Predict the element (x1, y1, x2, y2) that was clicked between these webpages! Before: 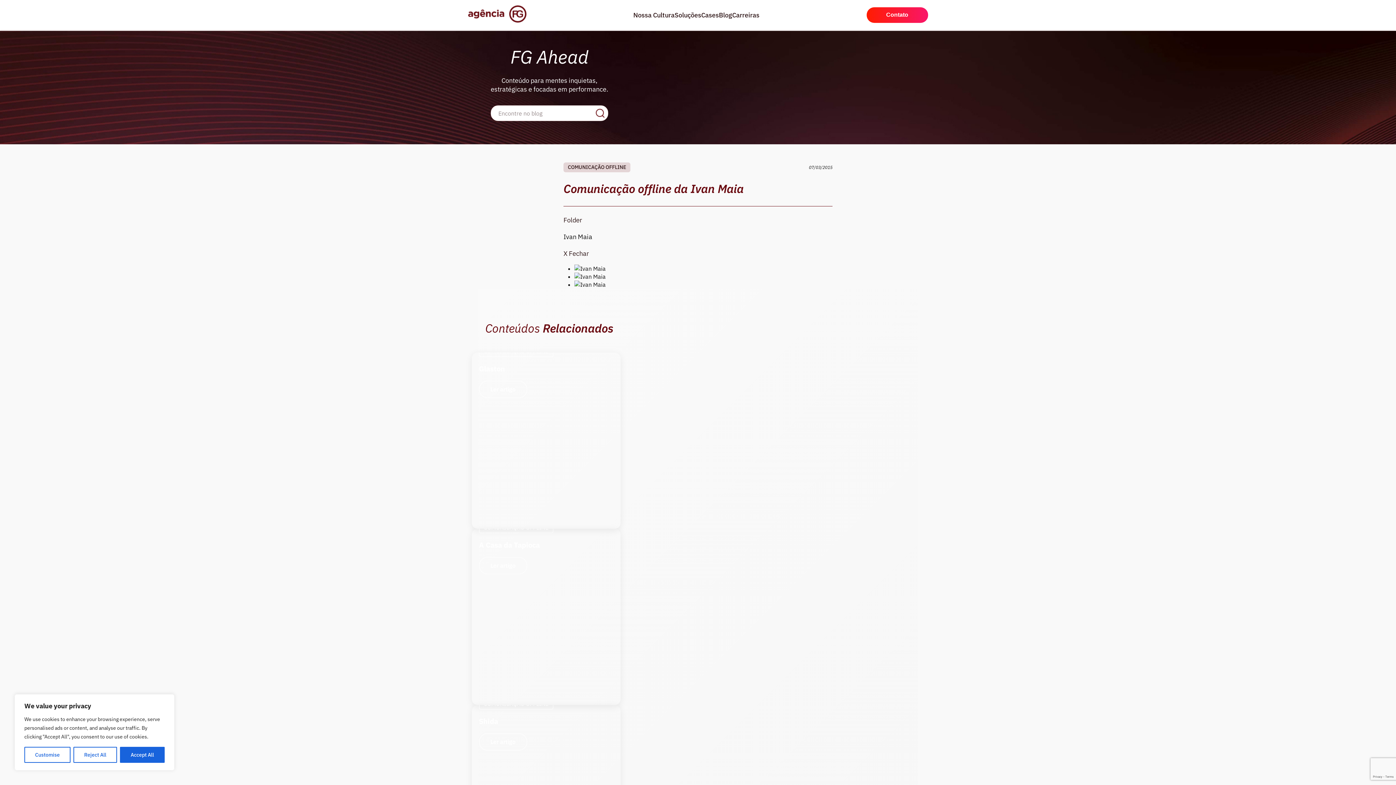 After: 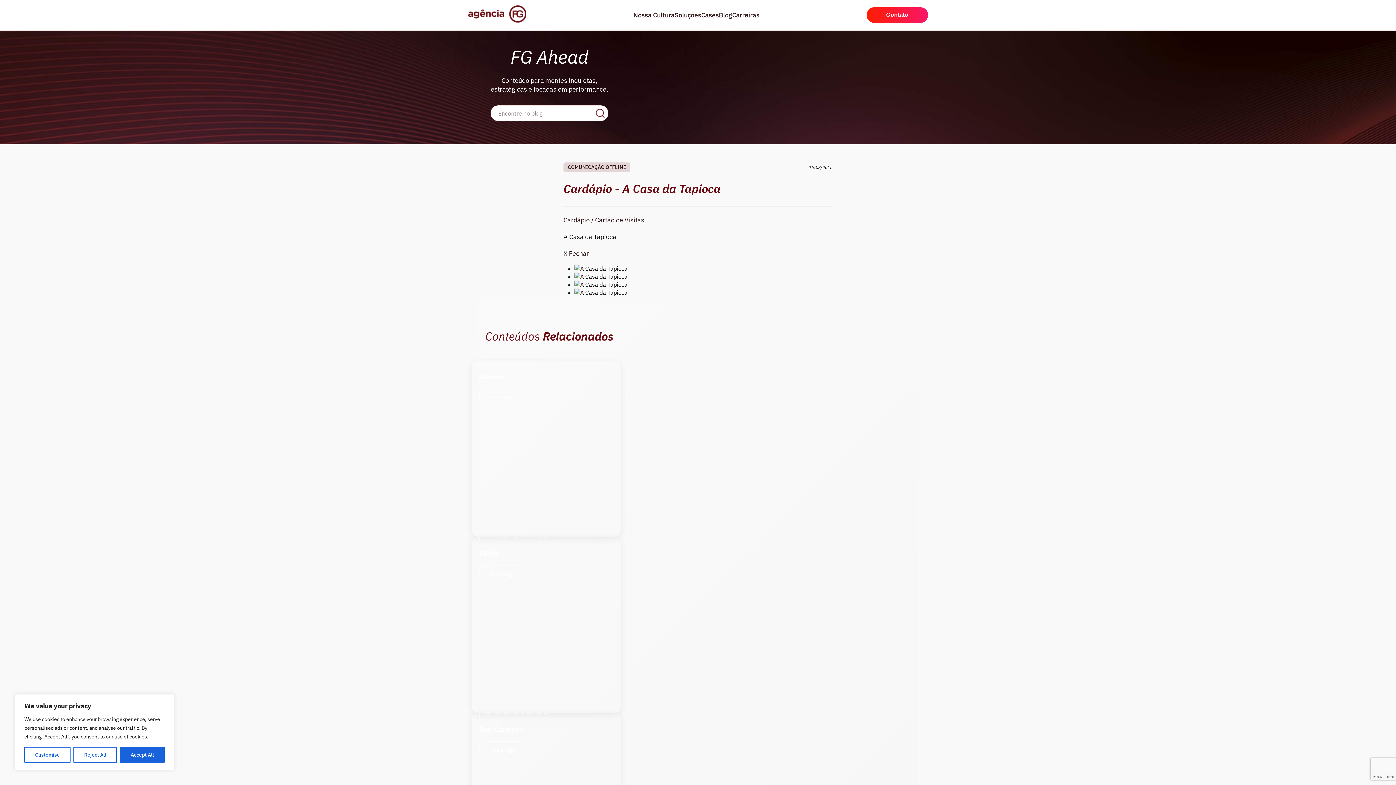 Action: bbox: (479, 557, 527, 574) label: Ler artigo